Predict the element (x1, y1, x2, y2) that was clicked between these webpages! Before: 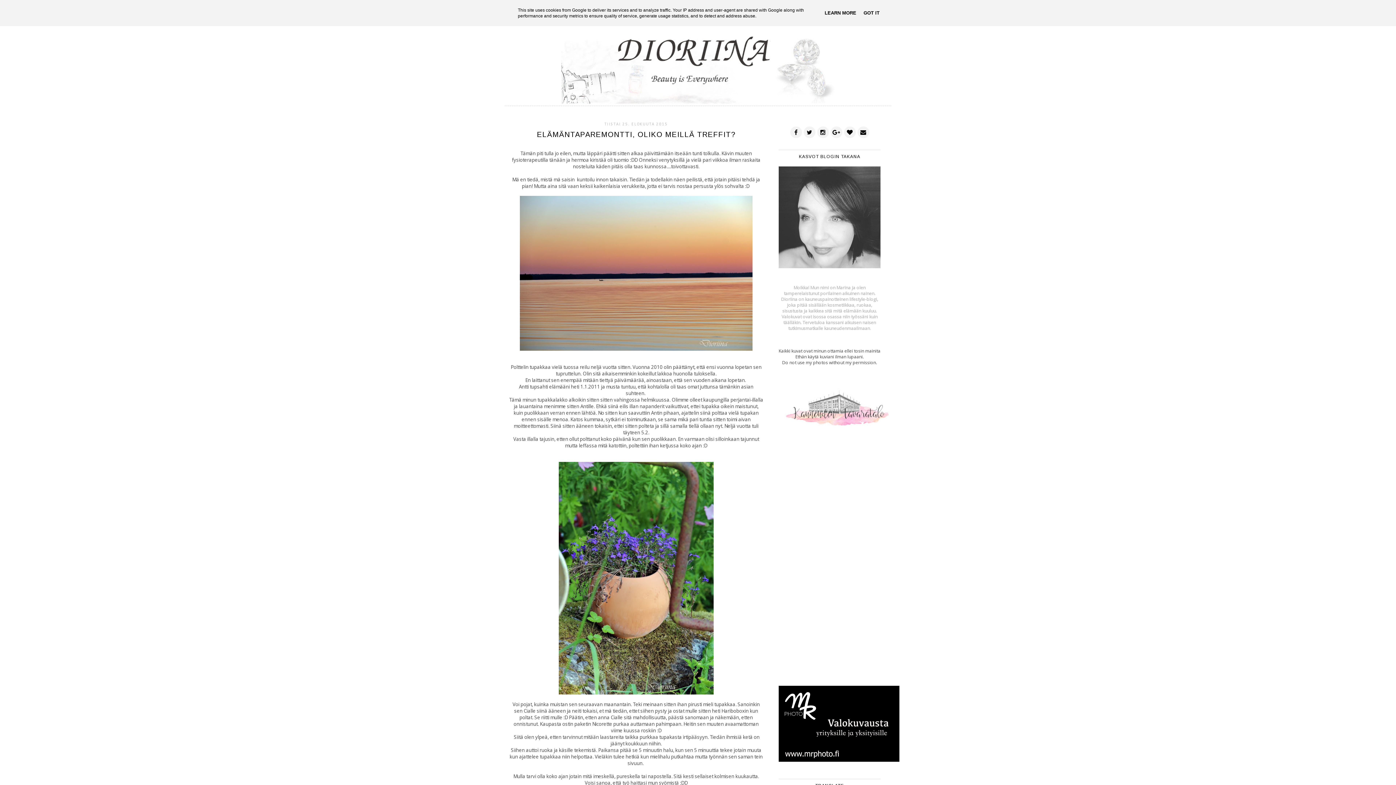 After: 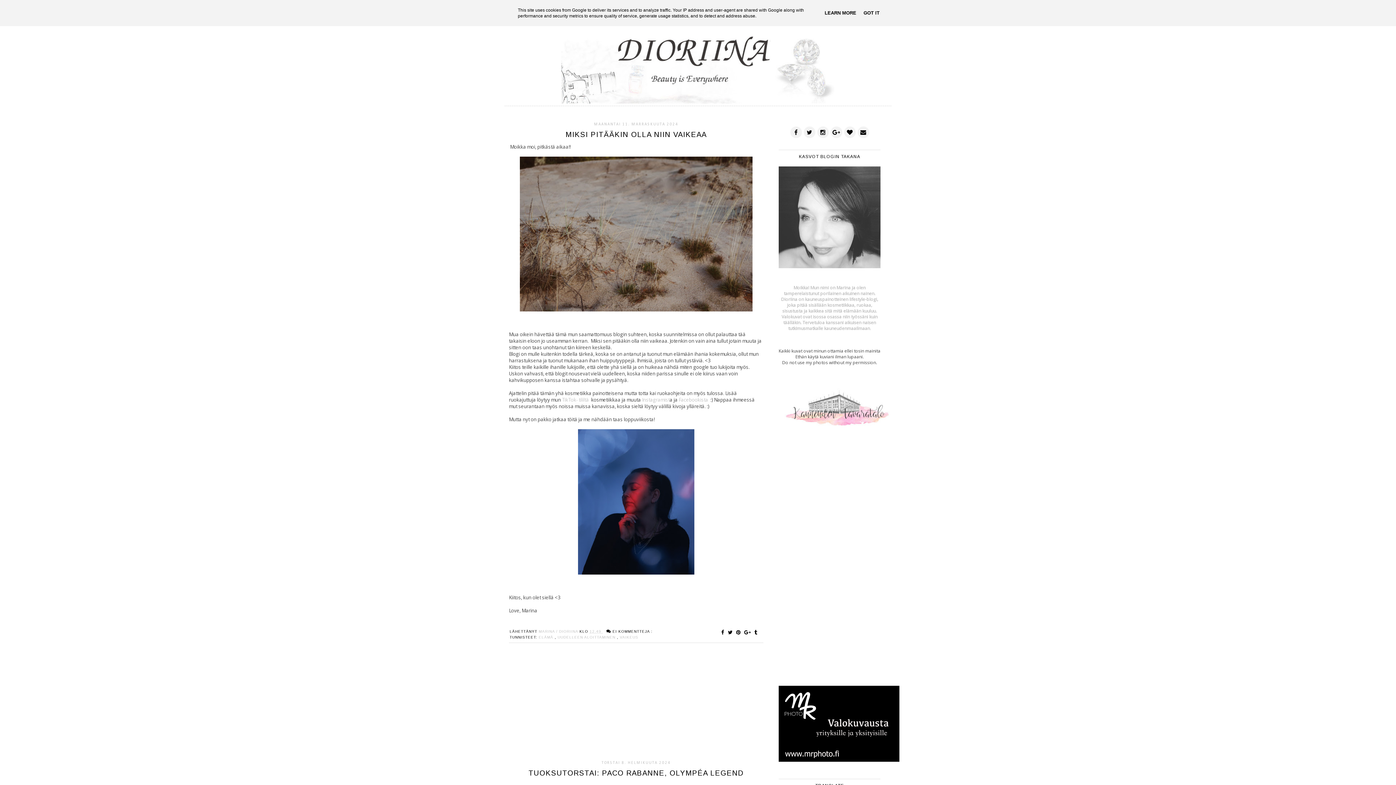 Action: bbox: (504, 24, 891, 103)